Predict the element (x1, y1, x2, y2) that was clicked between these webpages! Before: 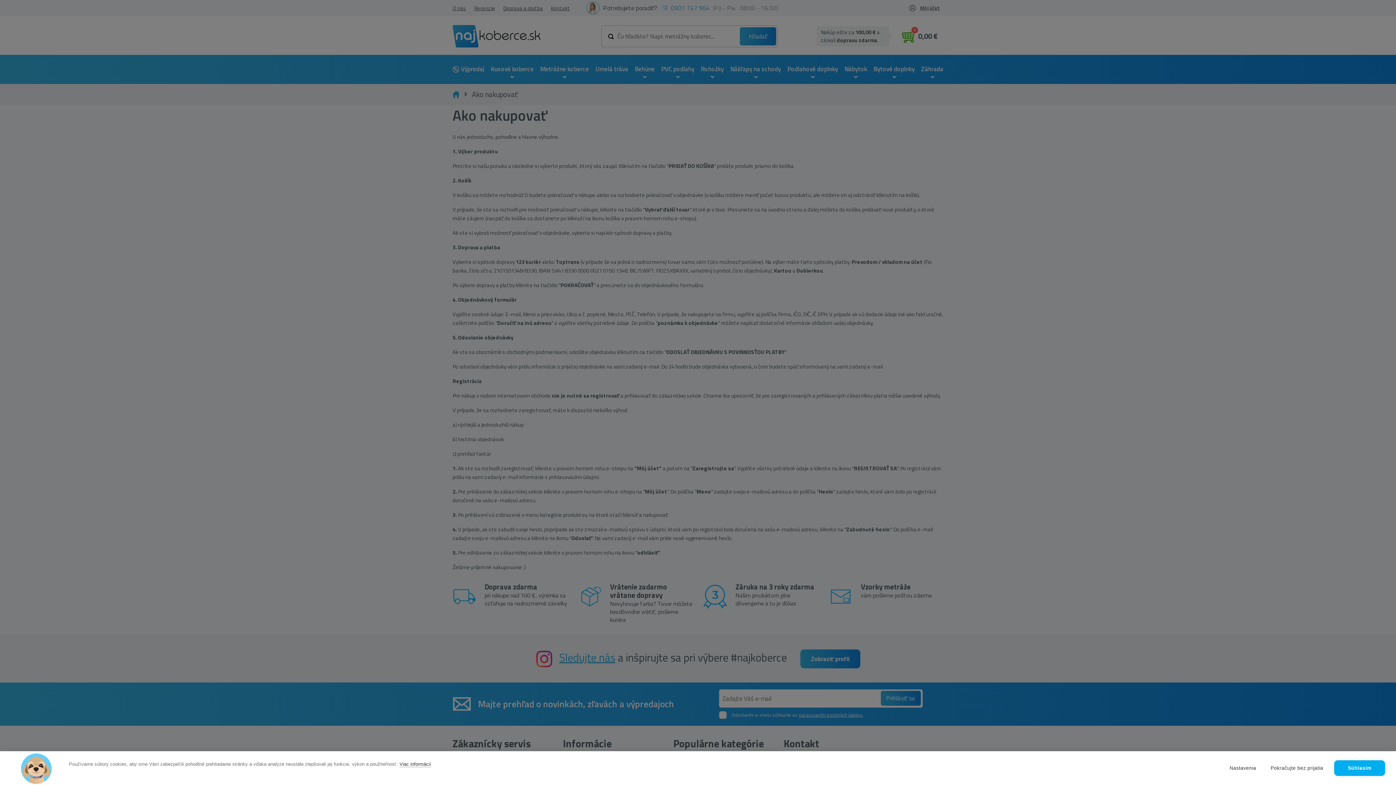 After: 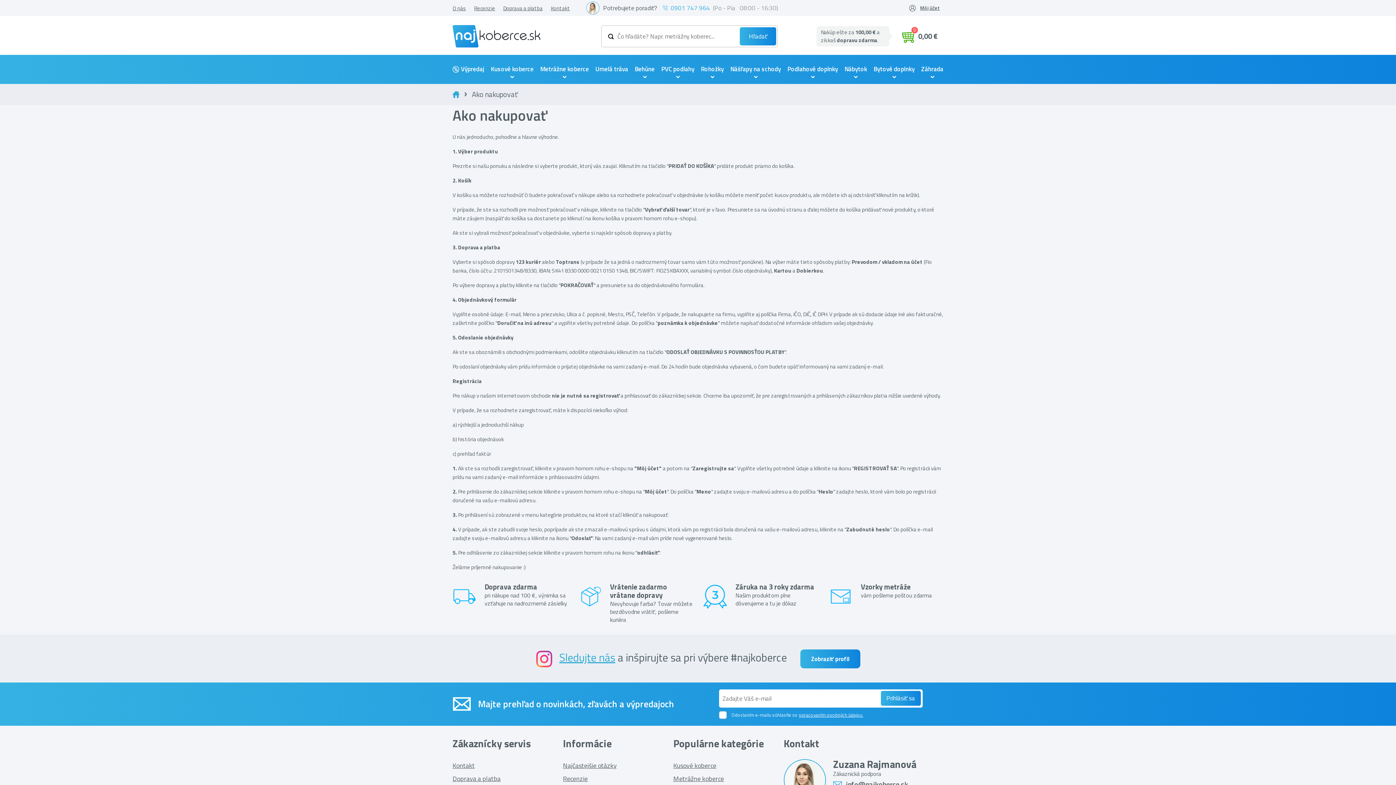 Action: label: Pokračujte bez prijatia bbox: (1263, 760, 1330, 776)